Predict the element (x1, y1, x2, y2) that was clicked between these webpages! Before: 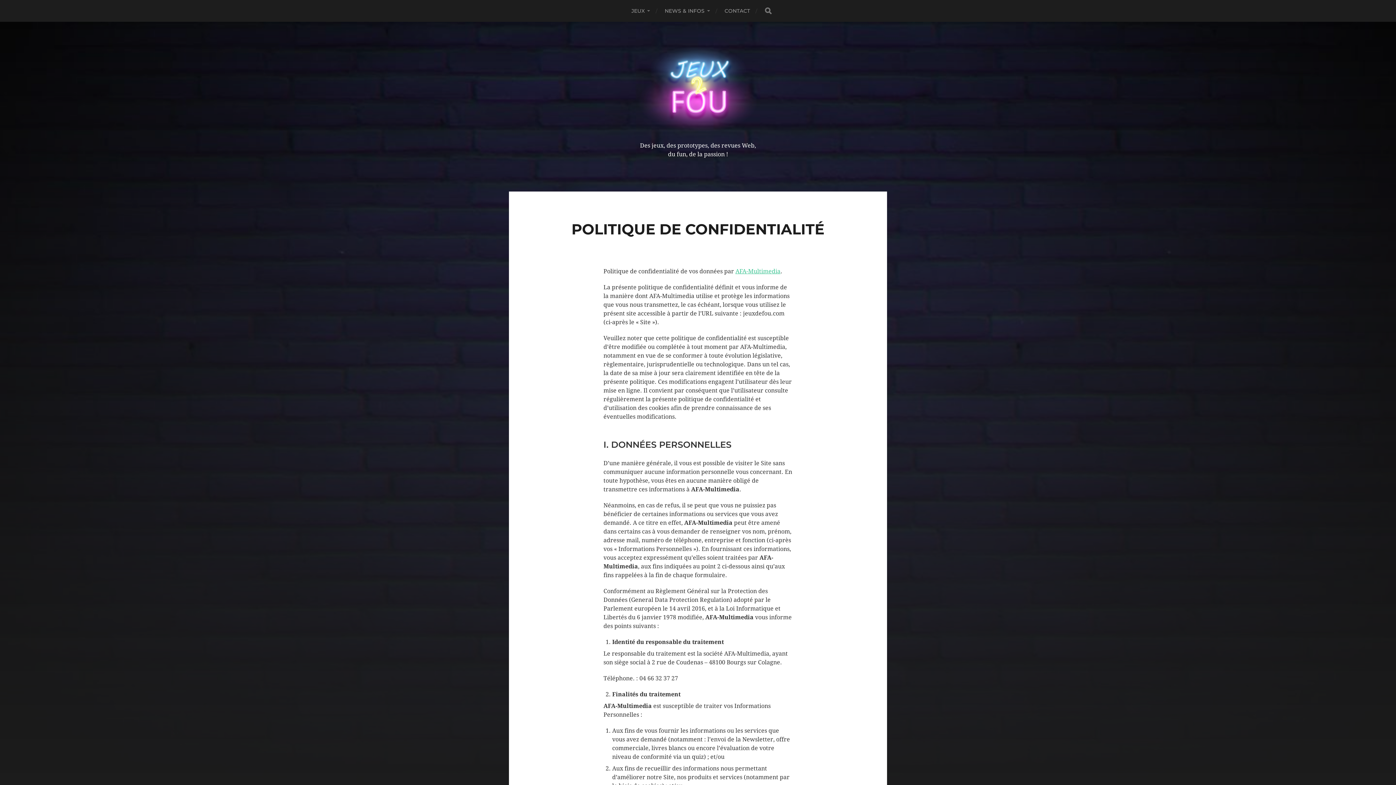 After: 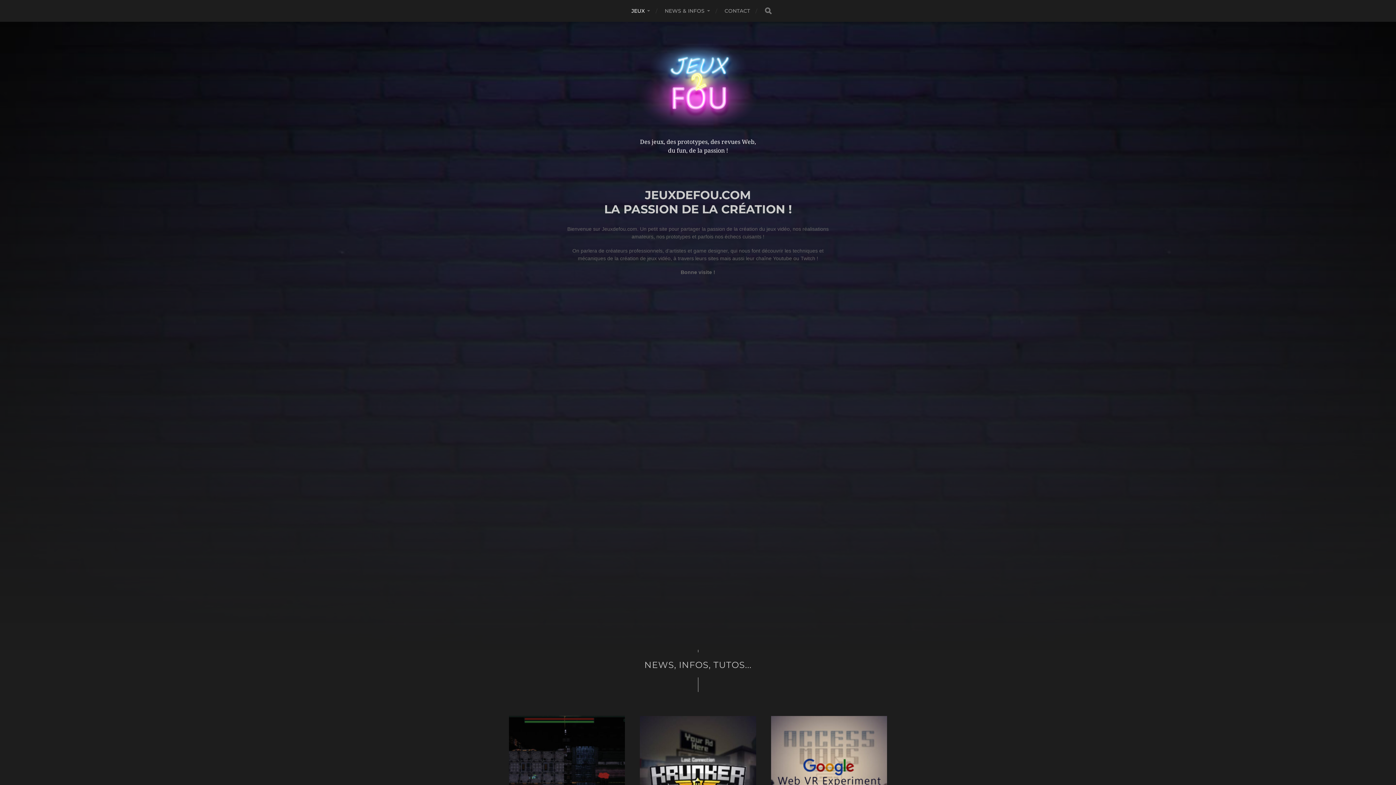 Action: bbox: (639, 47, 757, 132) label: JEUX DE FOU !